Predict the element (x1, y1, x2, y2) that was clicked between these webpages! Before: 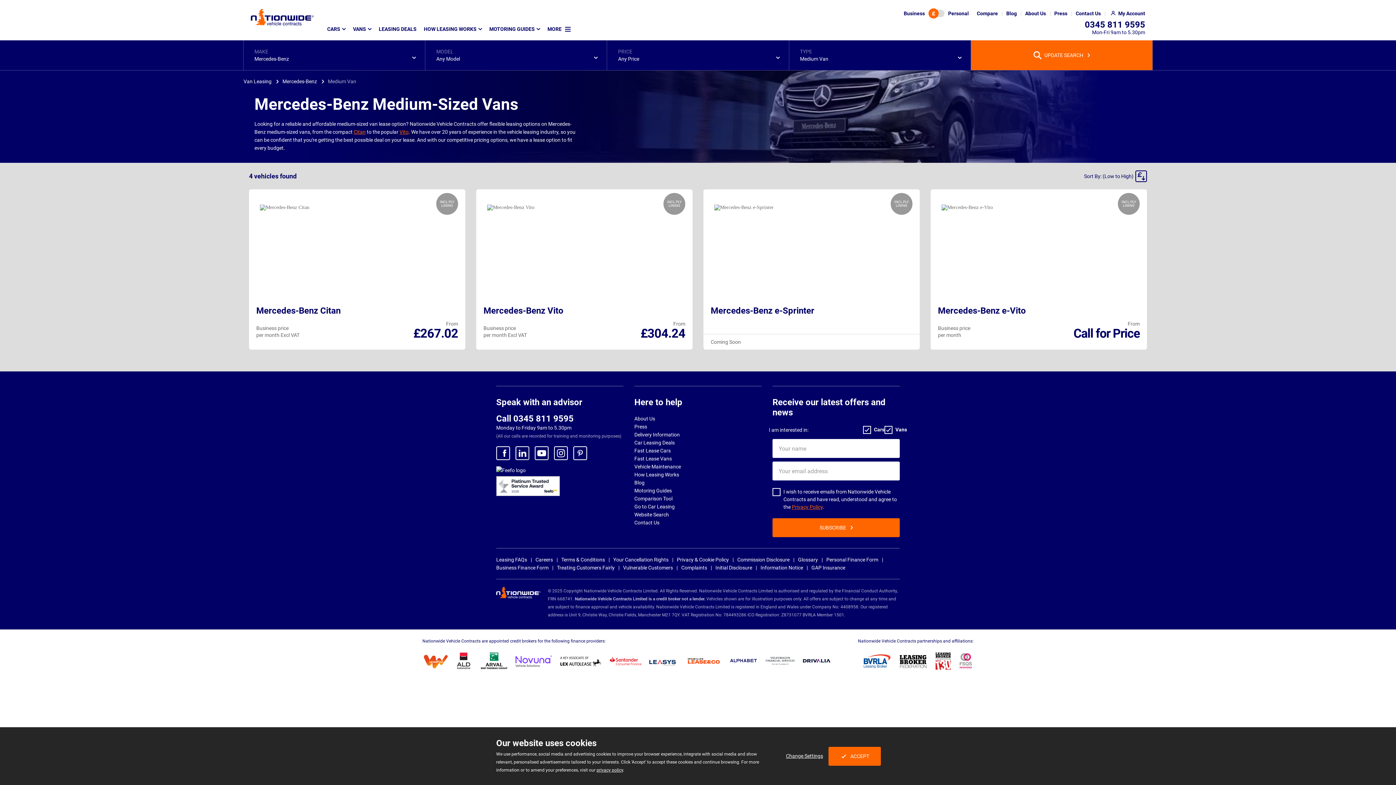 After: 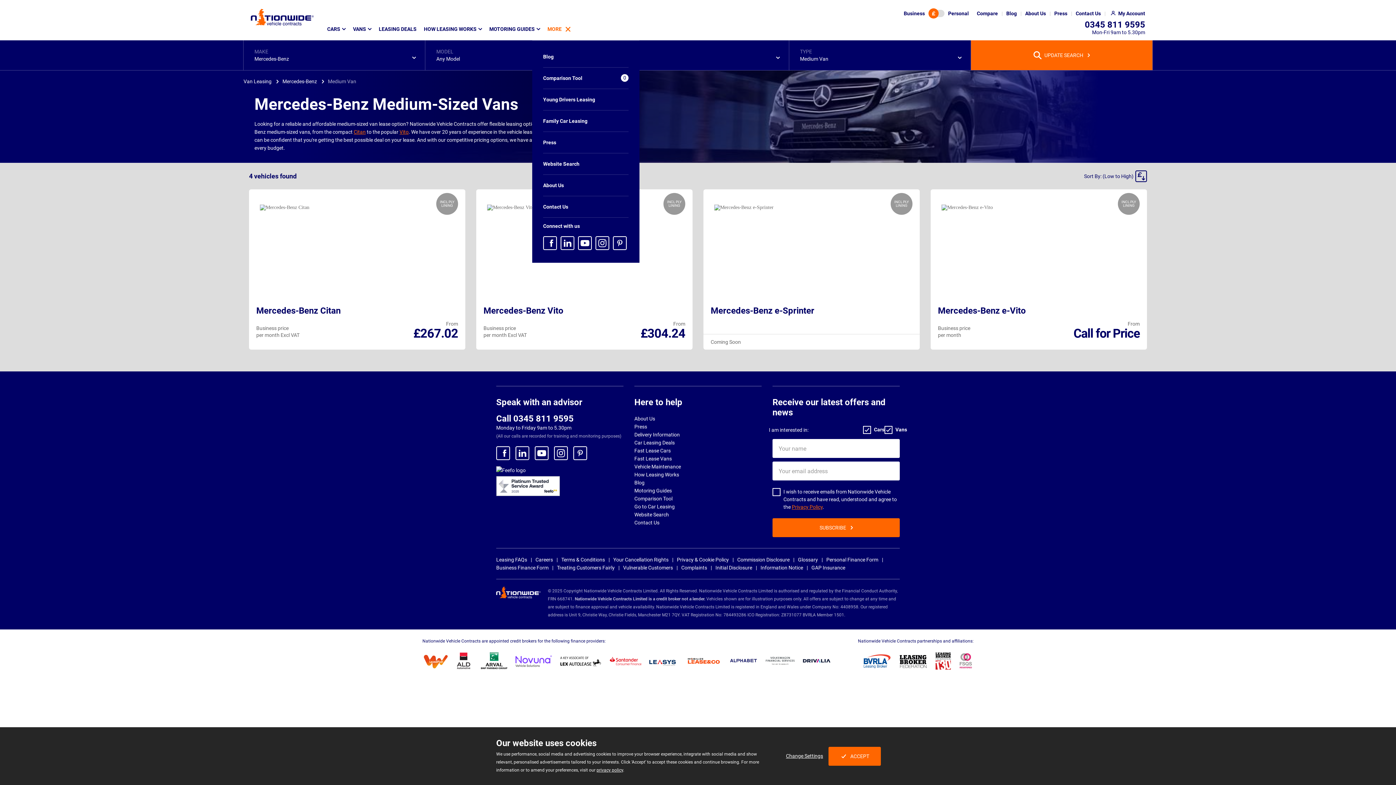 Action: label: MORE bbox: (544, 22, 574, 35)